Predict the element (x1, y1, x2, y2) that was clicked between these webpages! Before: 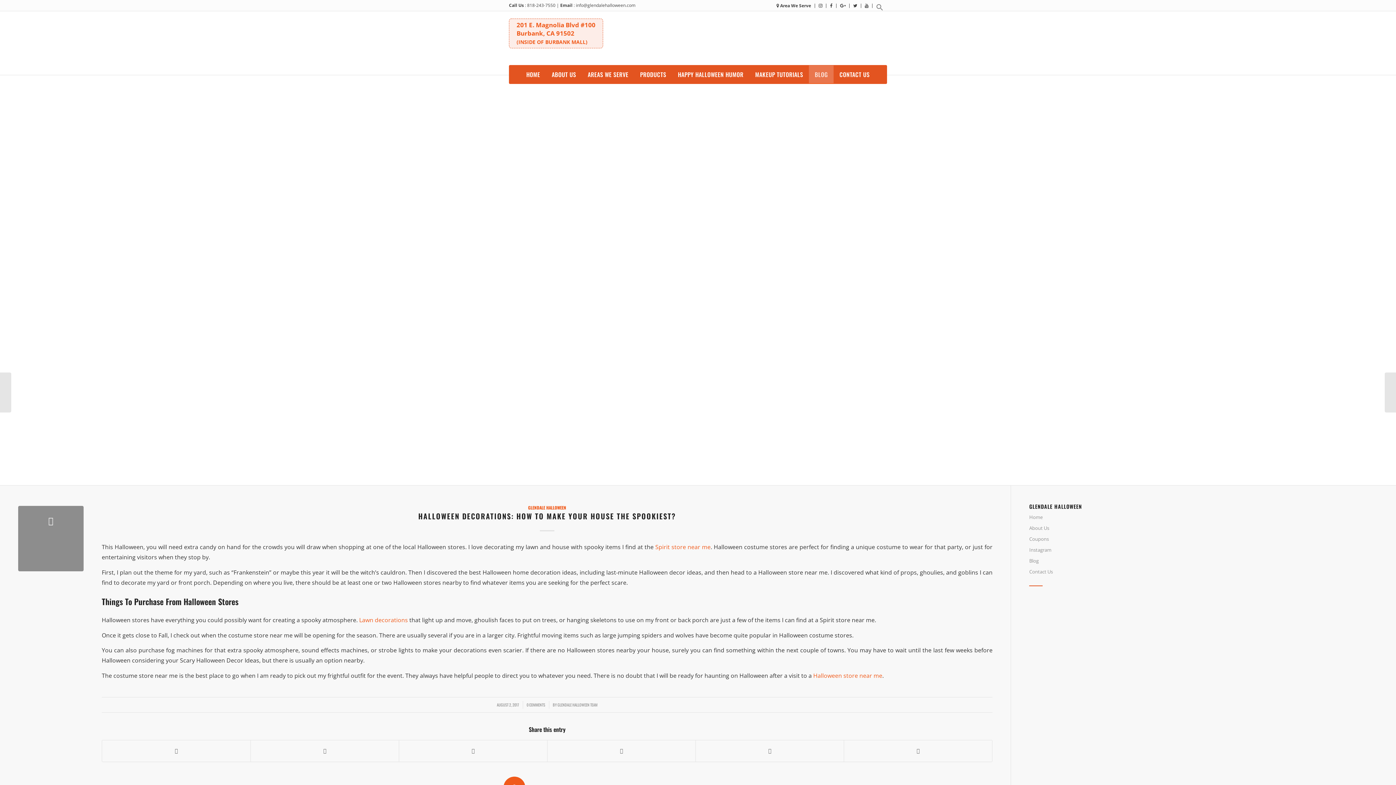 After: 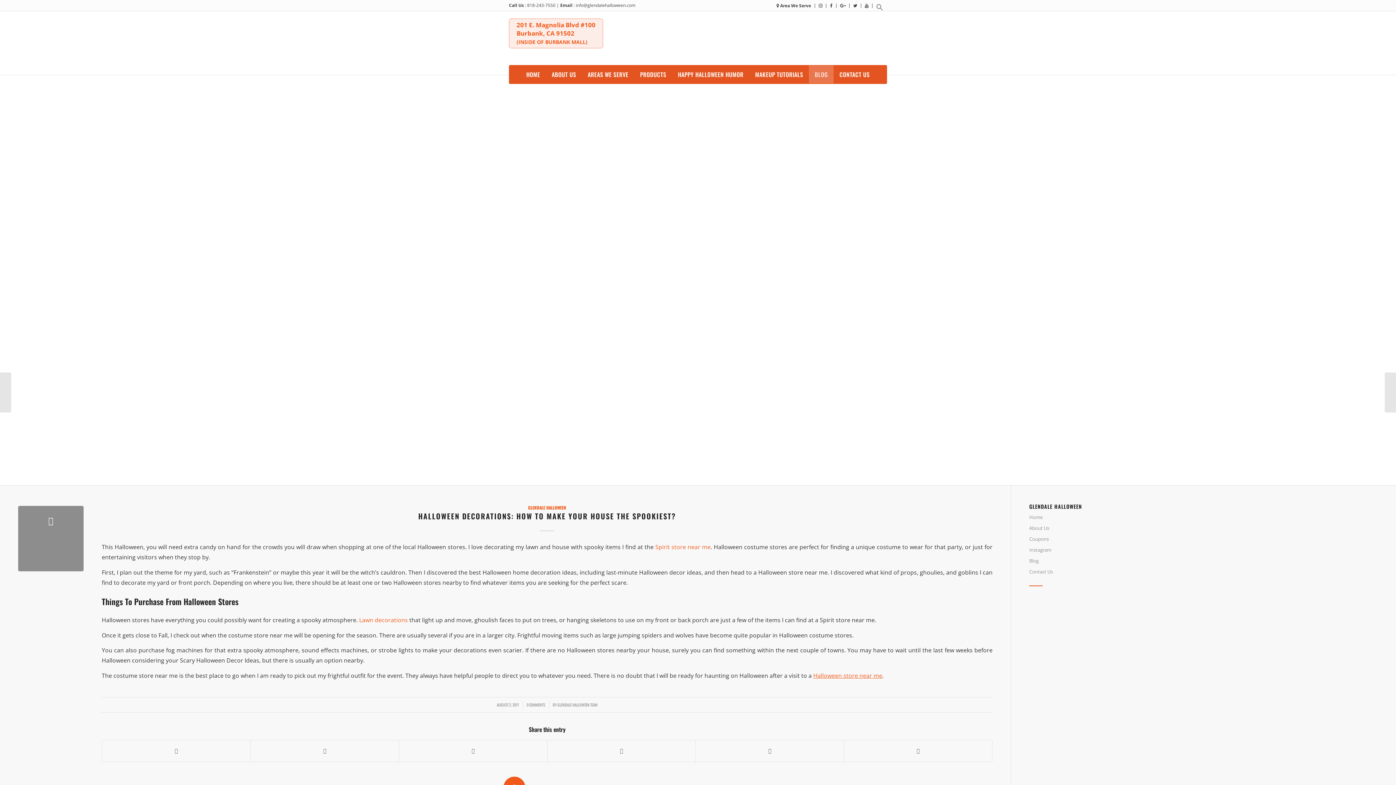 Action: label: Halloween store near me bbox: (813, 671, 882, 679)